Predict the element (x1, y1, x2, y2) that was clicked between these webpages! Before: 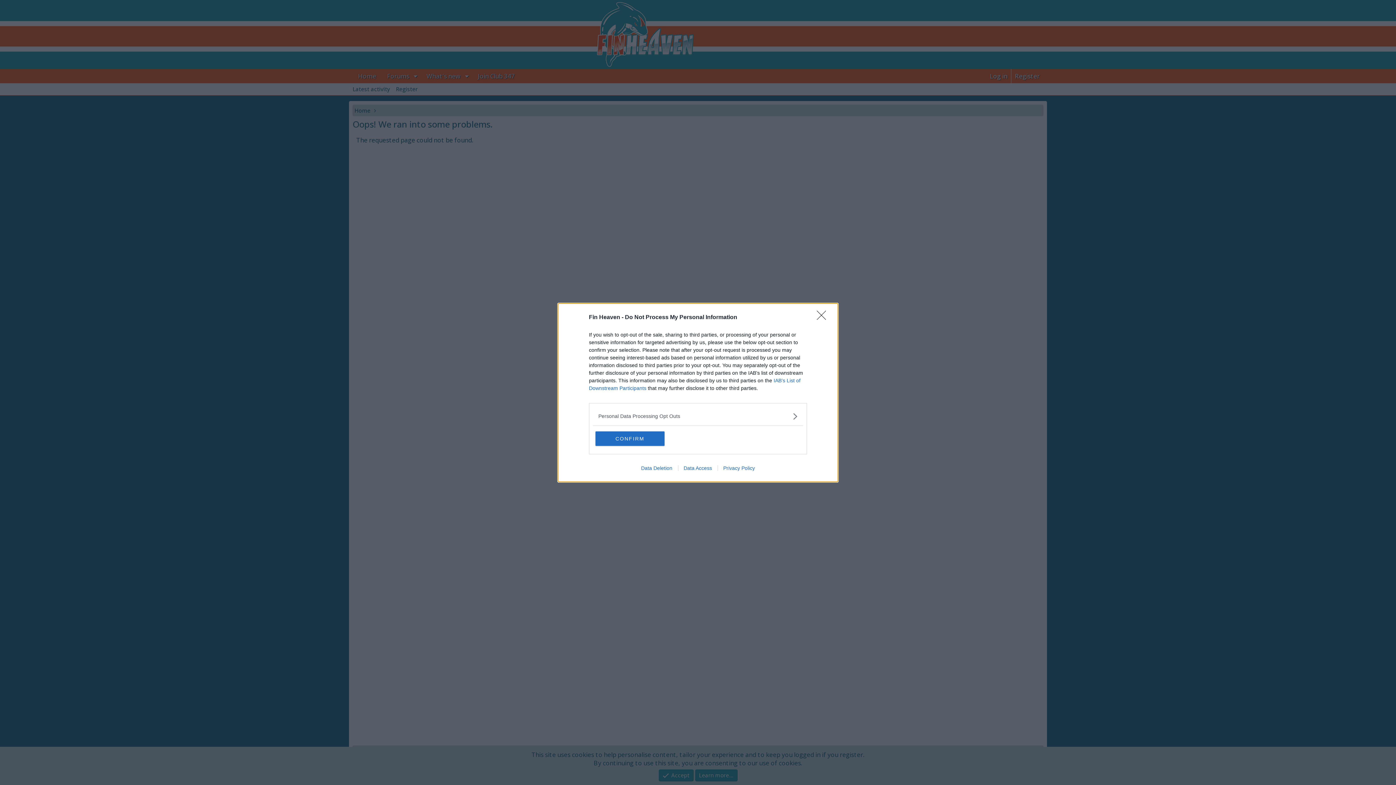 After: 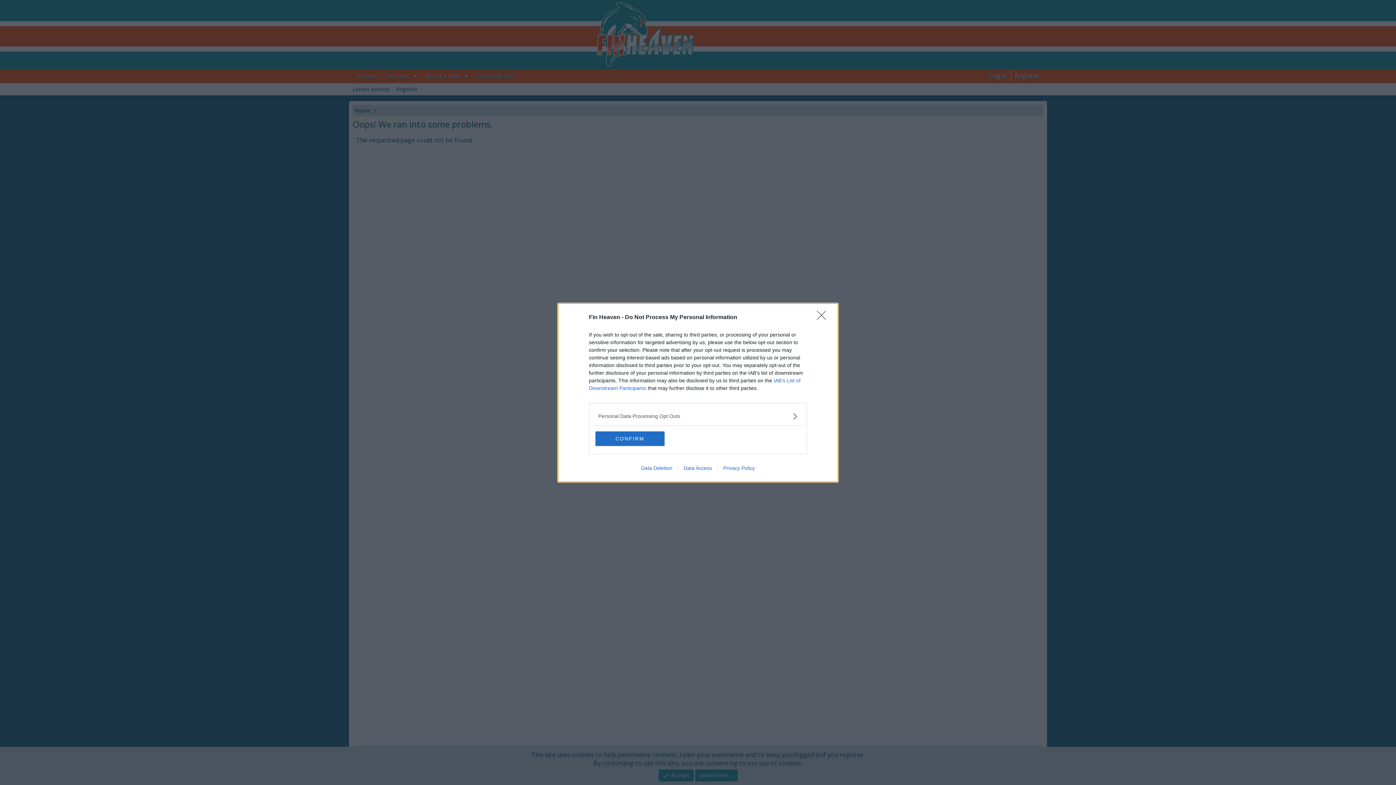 Action: label: Data Deletion bbox: (635, 465, 678, 471)